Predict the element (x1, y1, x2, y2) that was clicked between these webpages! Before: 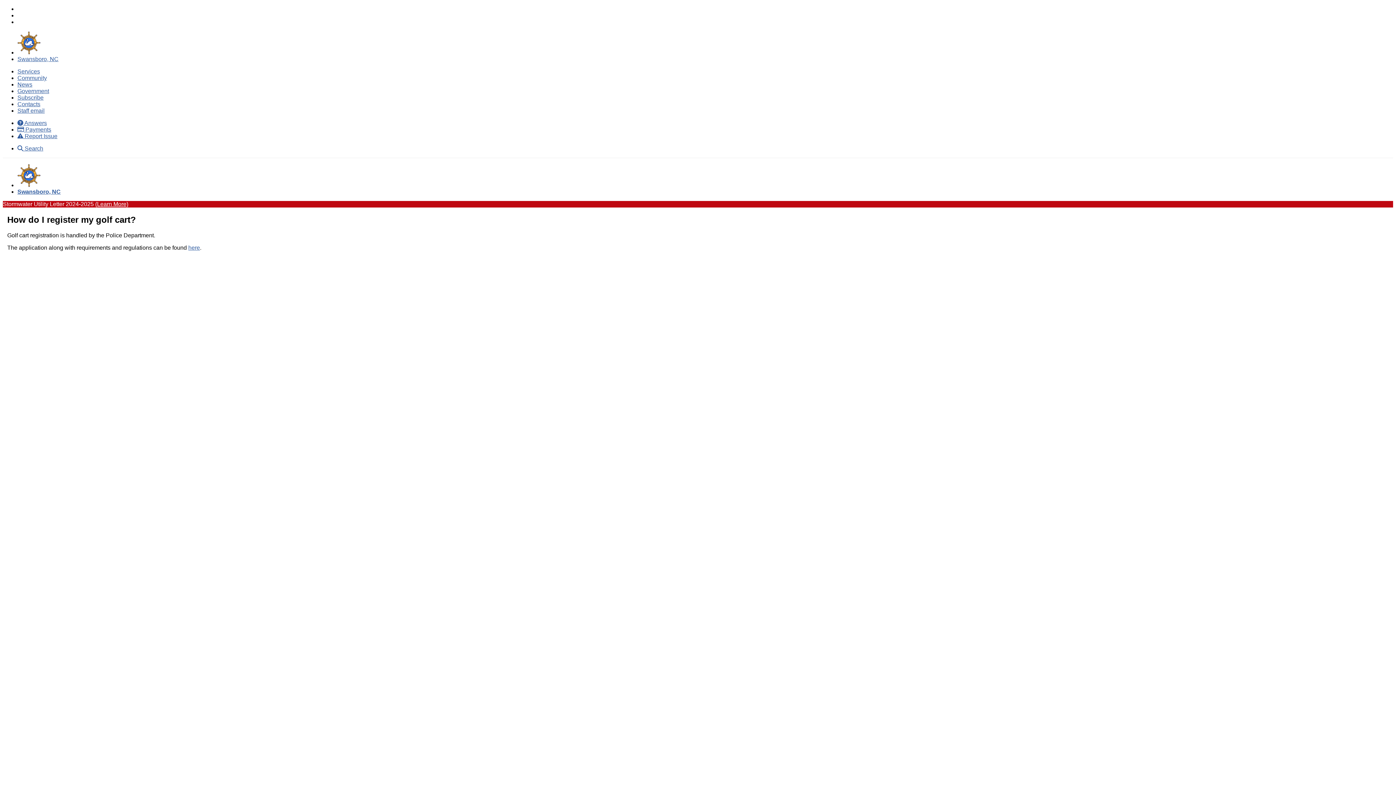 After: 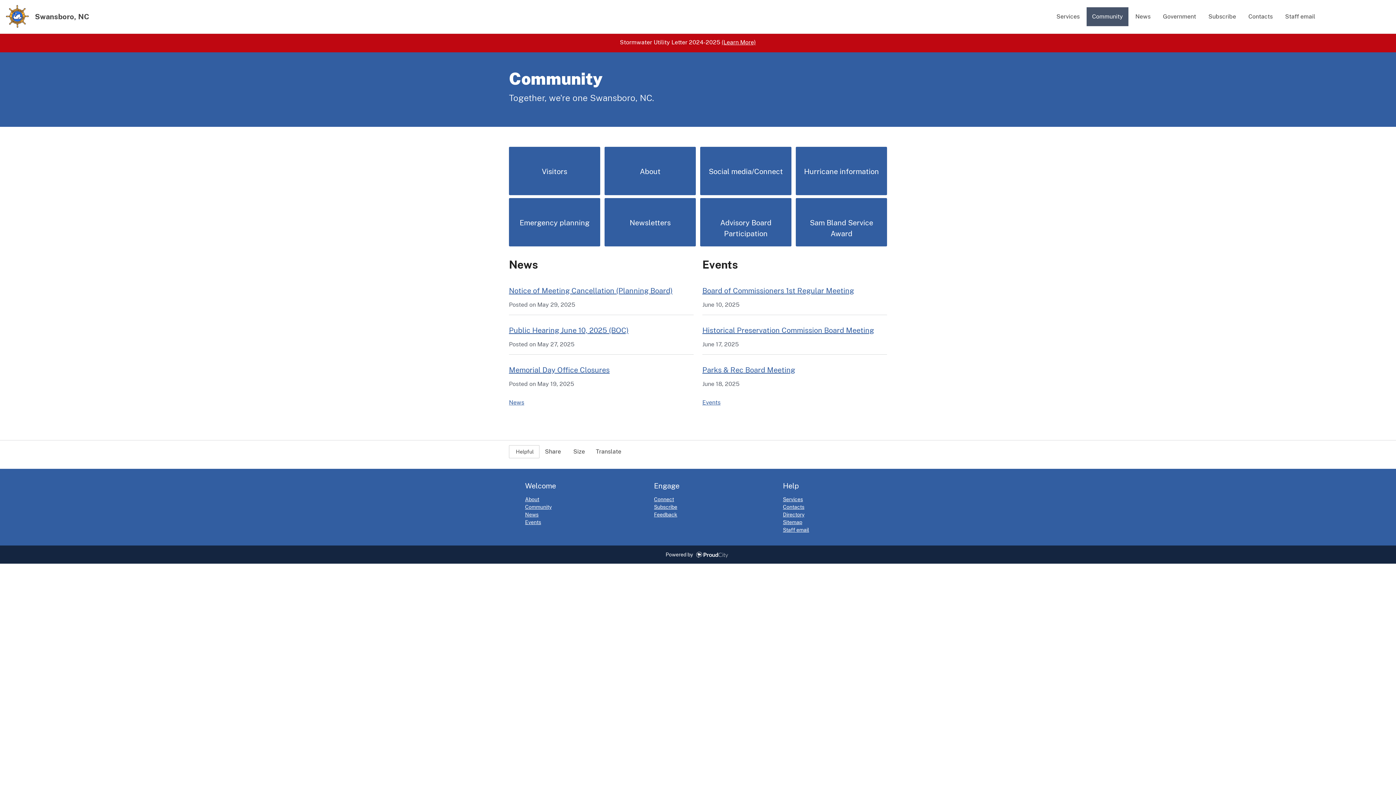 Action: label: Community bbox: (17, 74, 46, 81)